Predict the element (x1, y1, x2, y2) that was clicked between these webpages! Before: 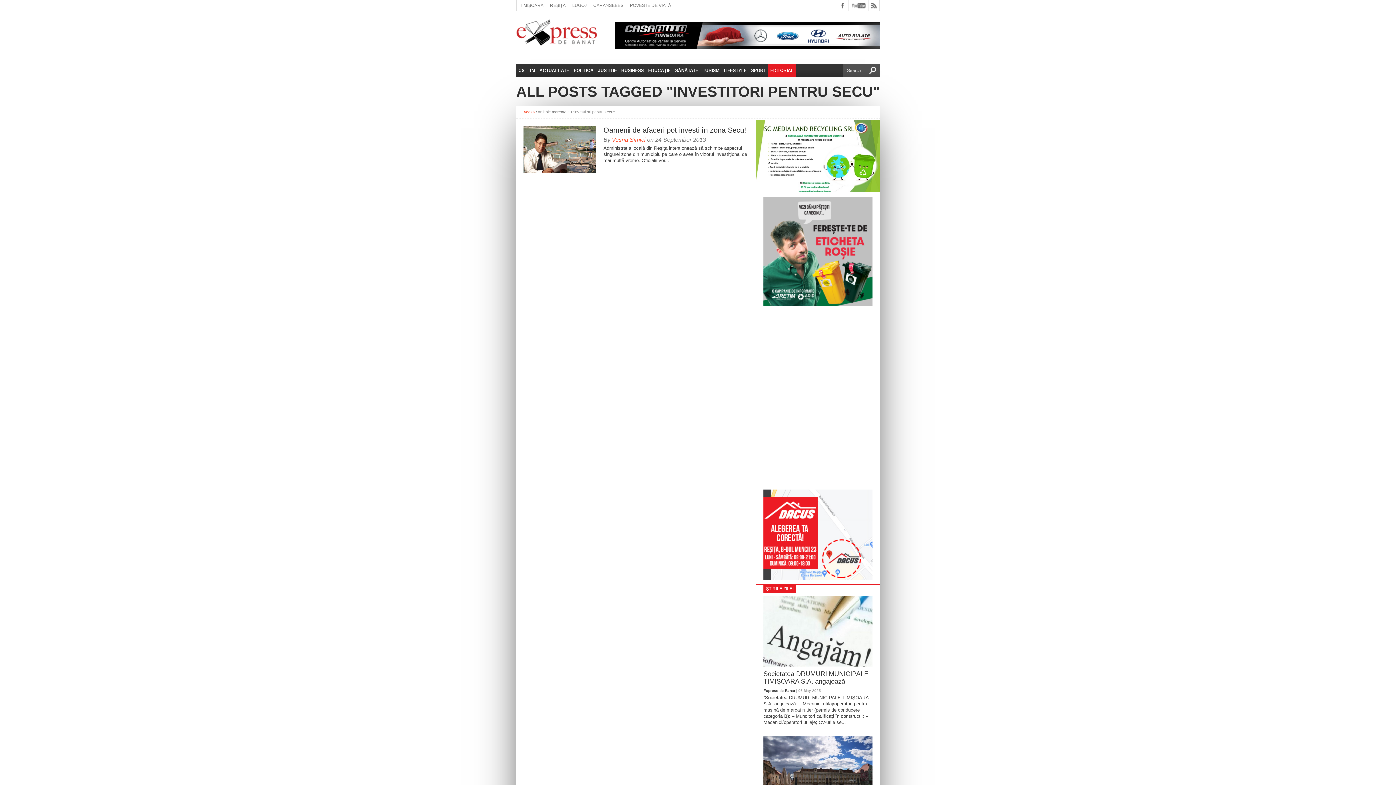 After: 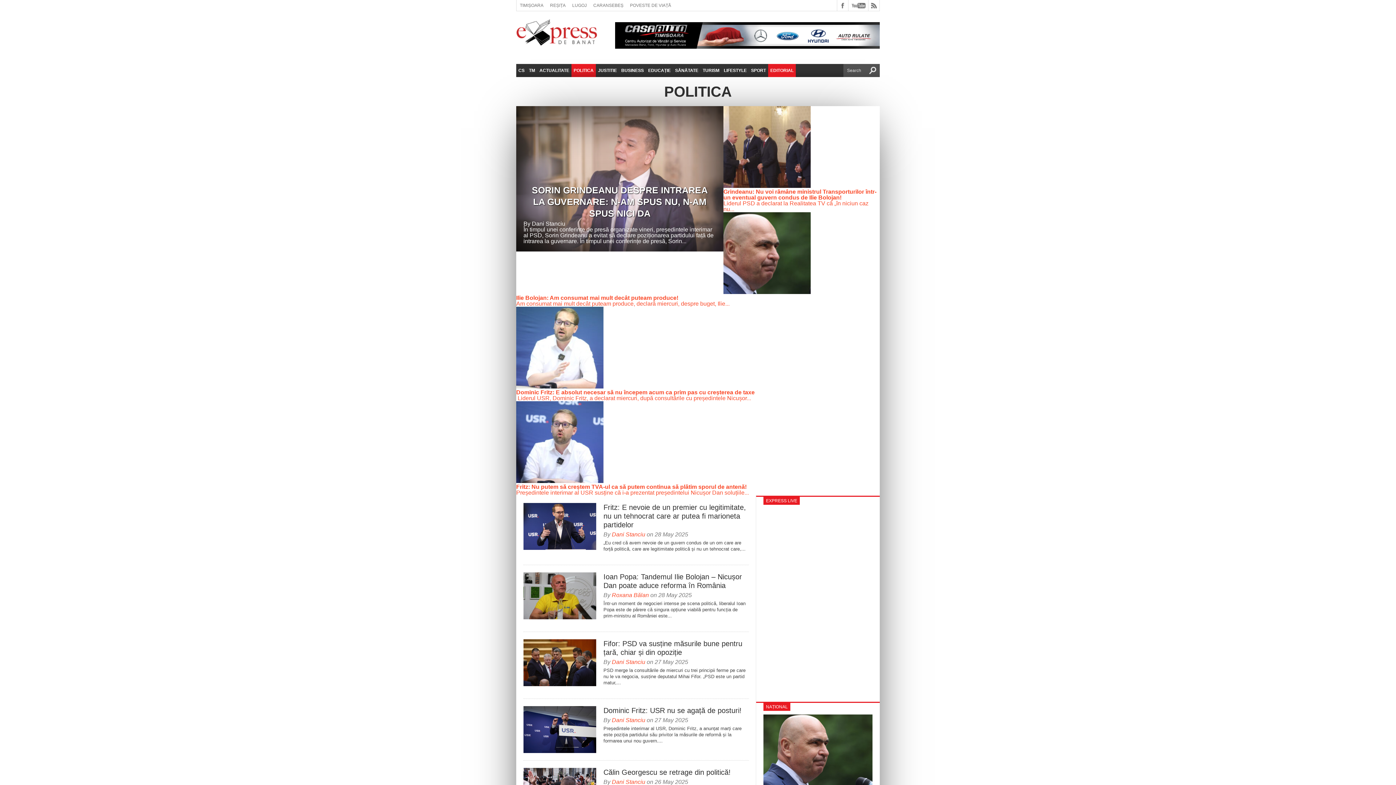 Action: label: POLITICA bbox: (571, 64, 596, 77)